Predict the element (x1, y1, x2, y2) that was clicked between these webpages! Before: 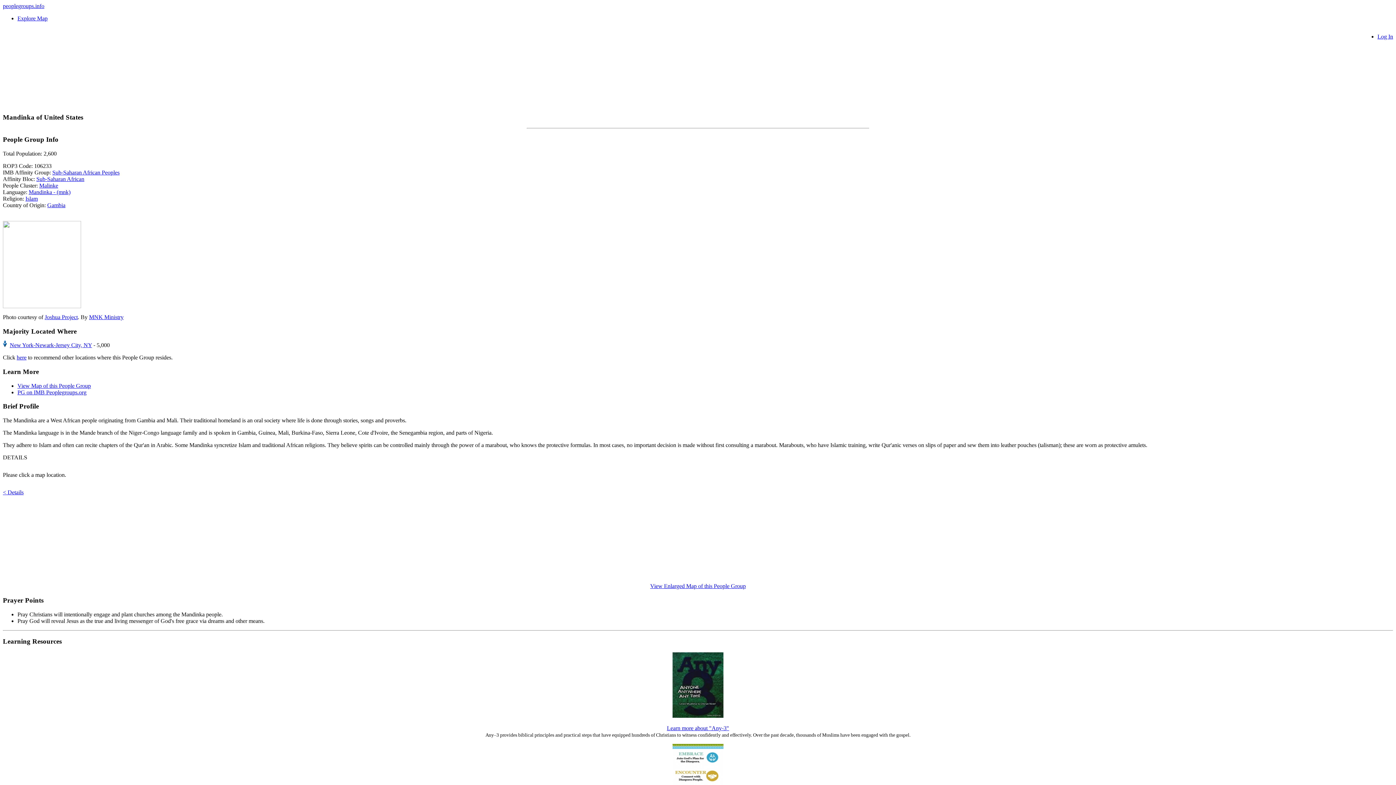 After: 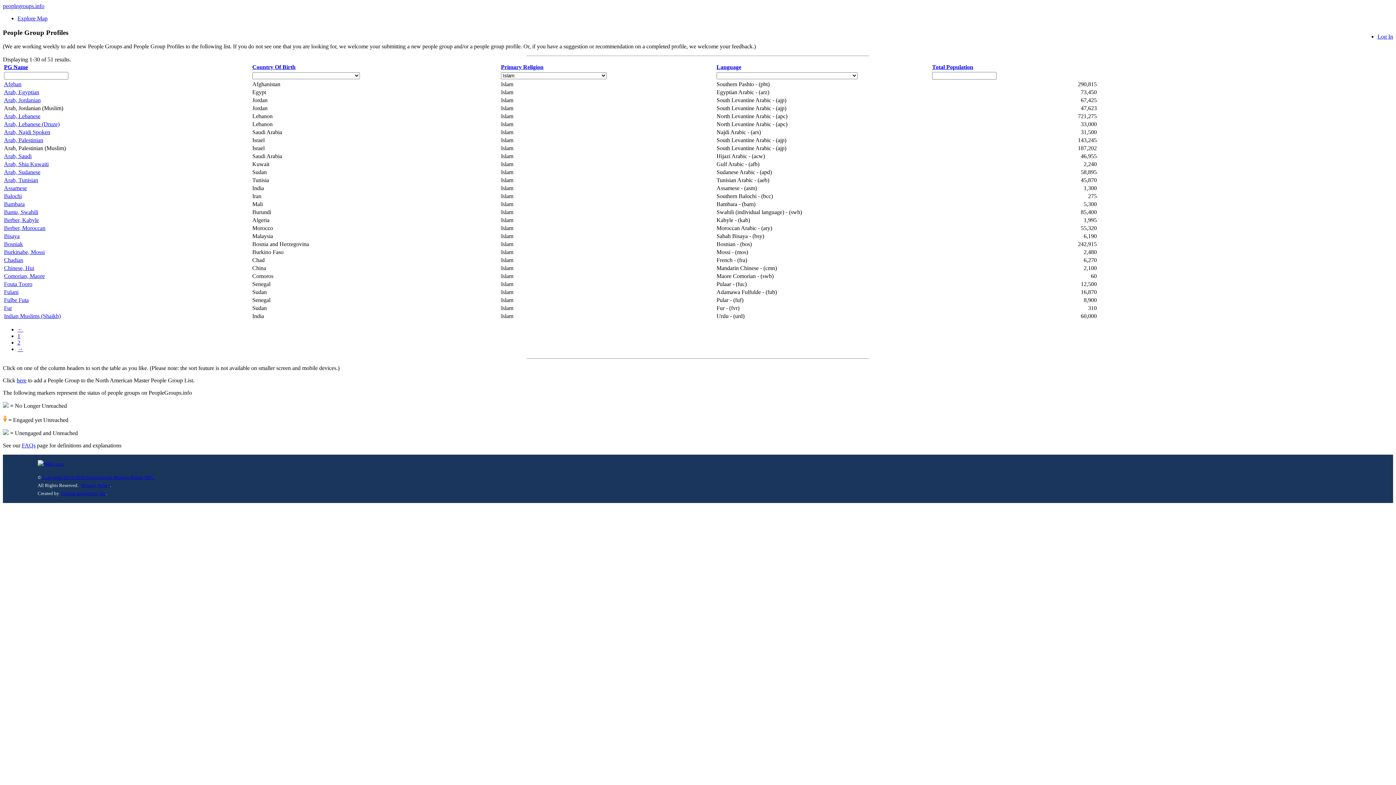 Action: bbox: (25, 195, 37, 201) label: Islam